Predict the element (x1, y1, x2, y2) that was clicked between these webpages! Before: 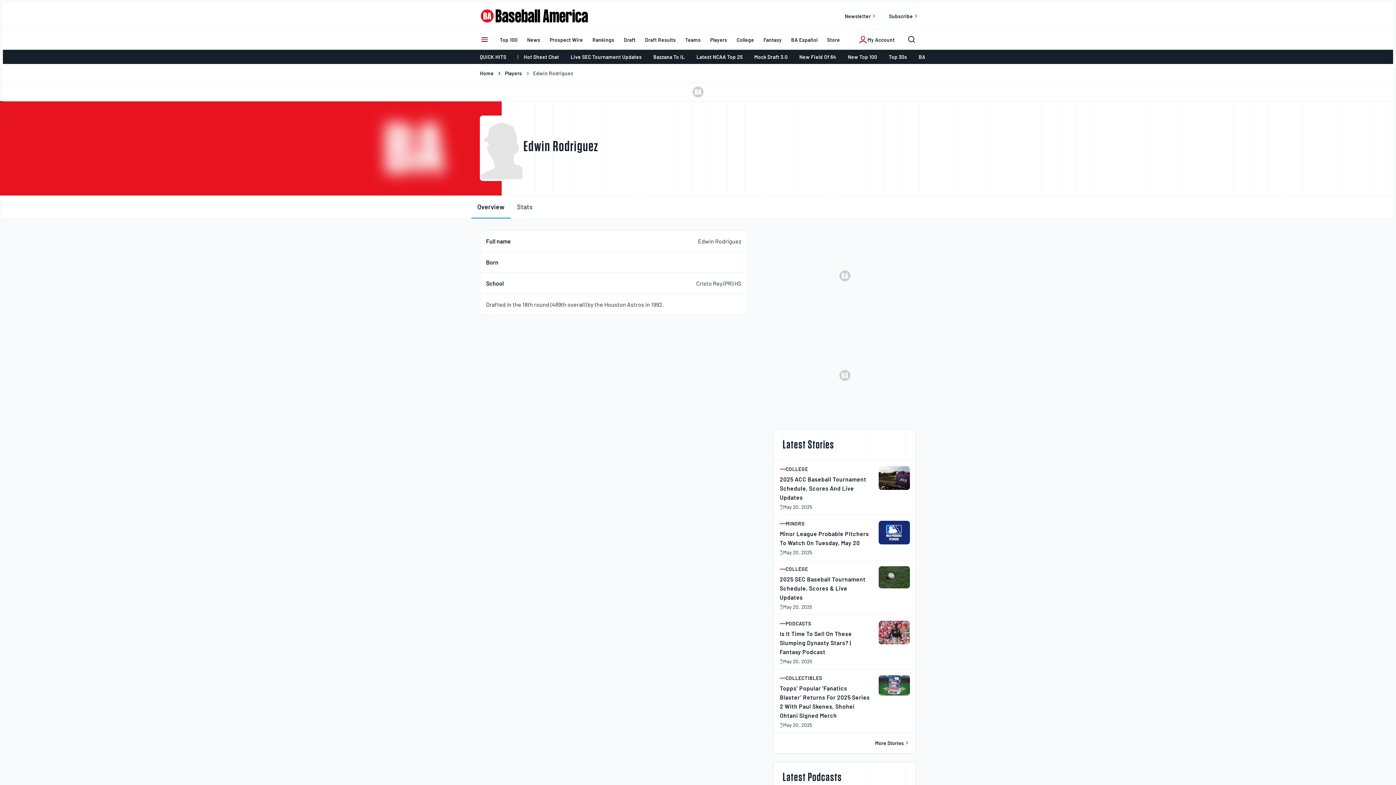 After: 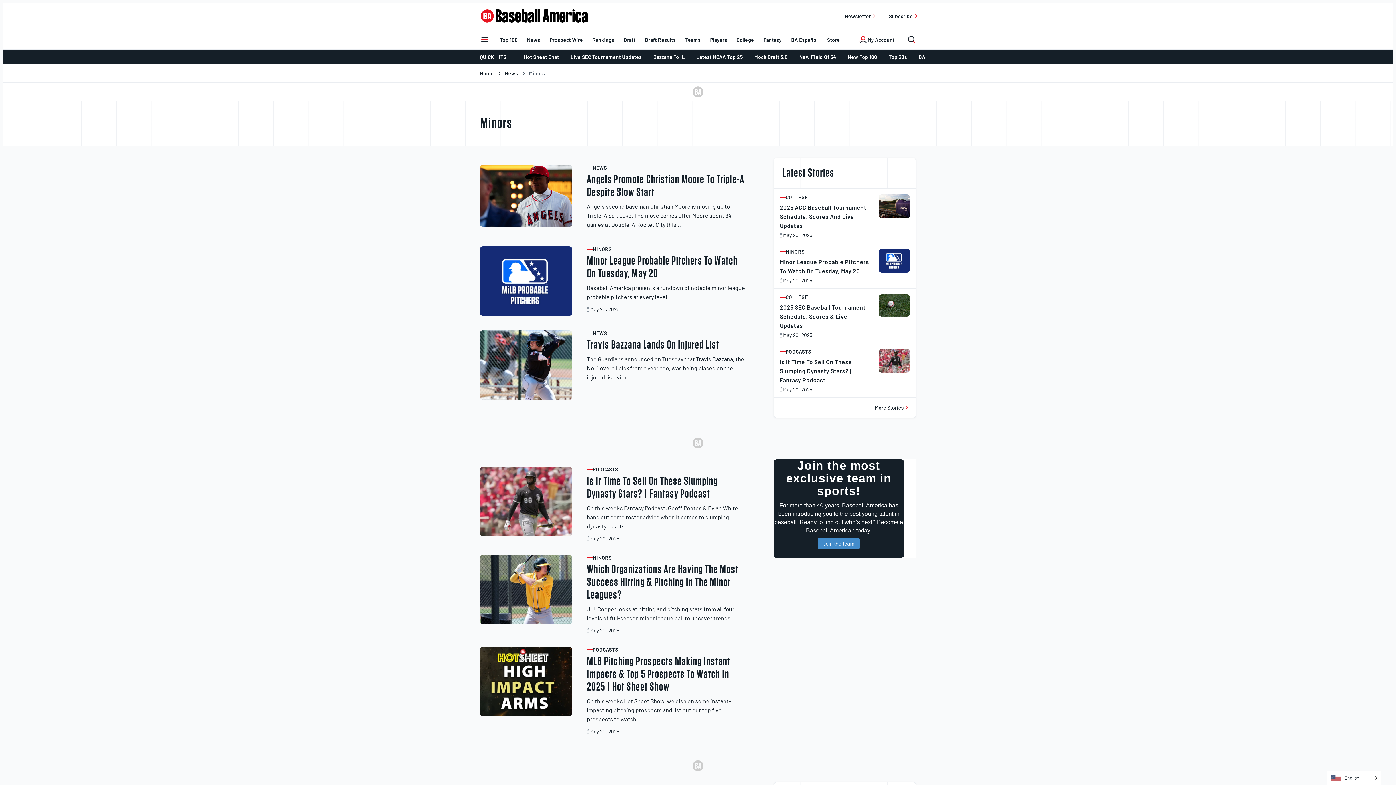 Action: bbox: (780, 521, 870, 526) label: Post category